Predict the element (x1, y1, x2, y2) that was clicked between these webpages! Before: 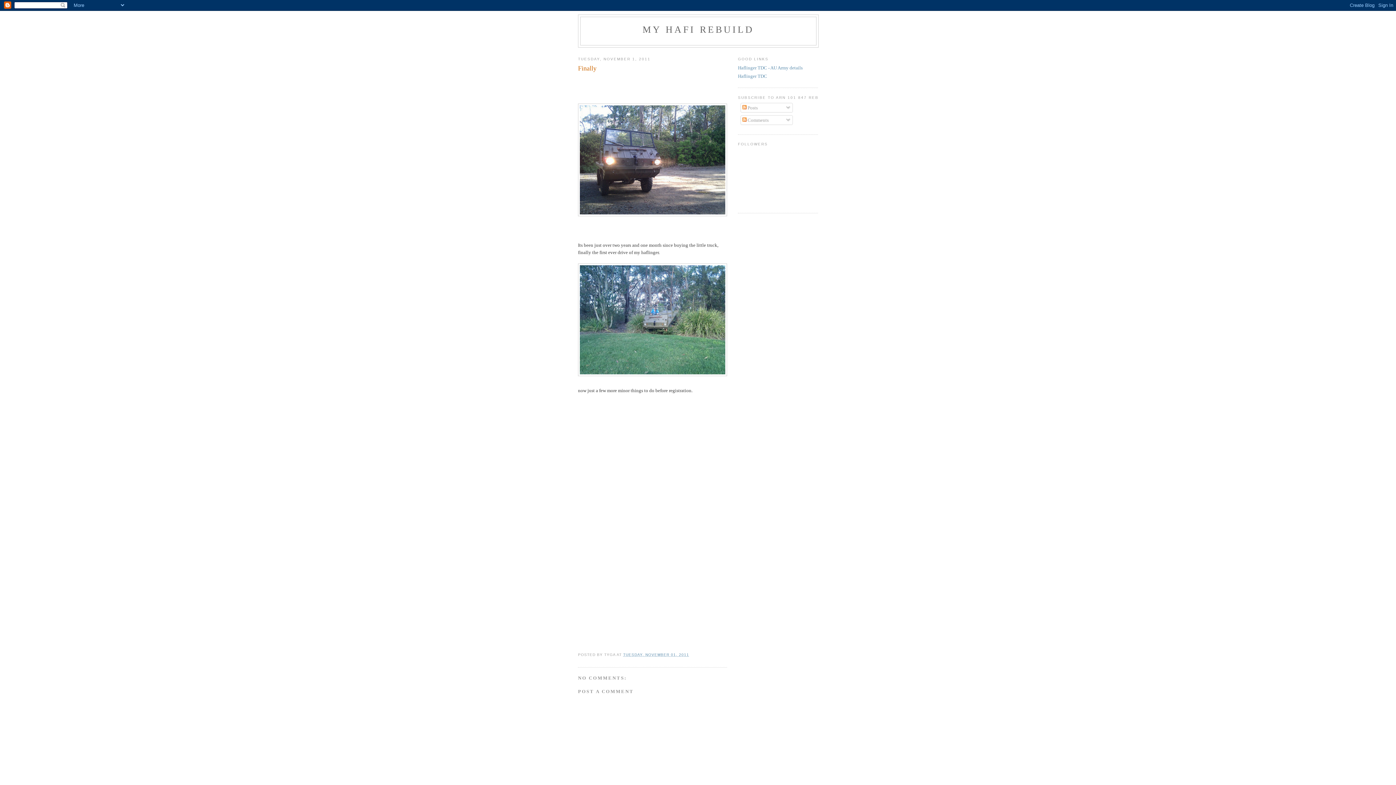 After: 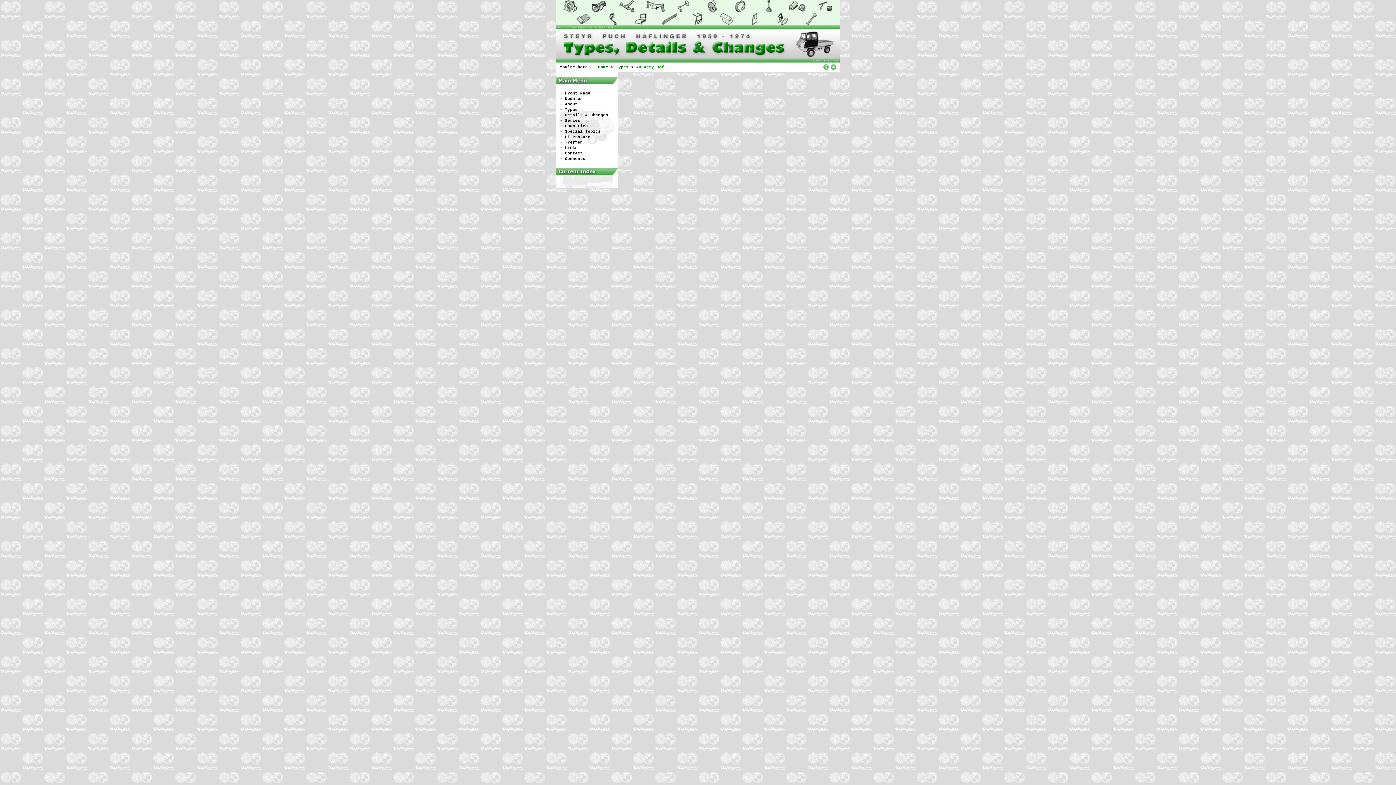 Action: bbox: (738, 65, 802, 70) label: Haflinger TDC - AU Army details